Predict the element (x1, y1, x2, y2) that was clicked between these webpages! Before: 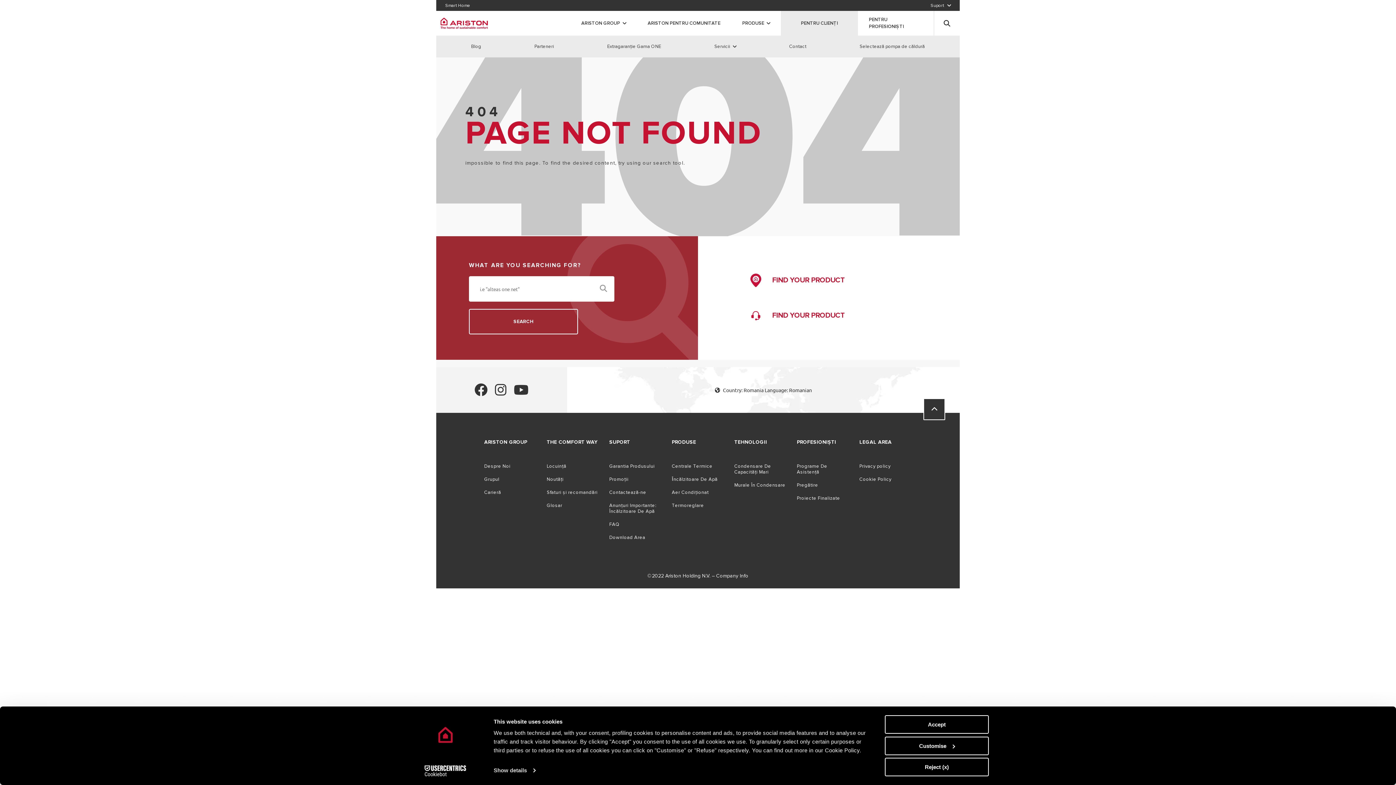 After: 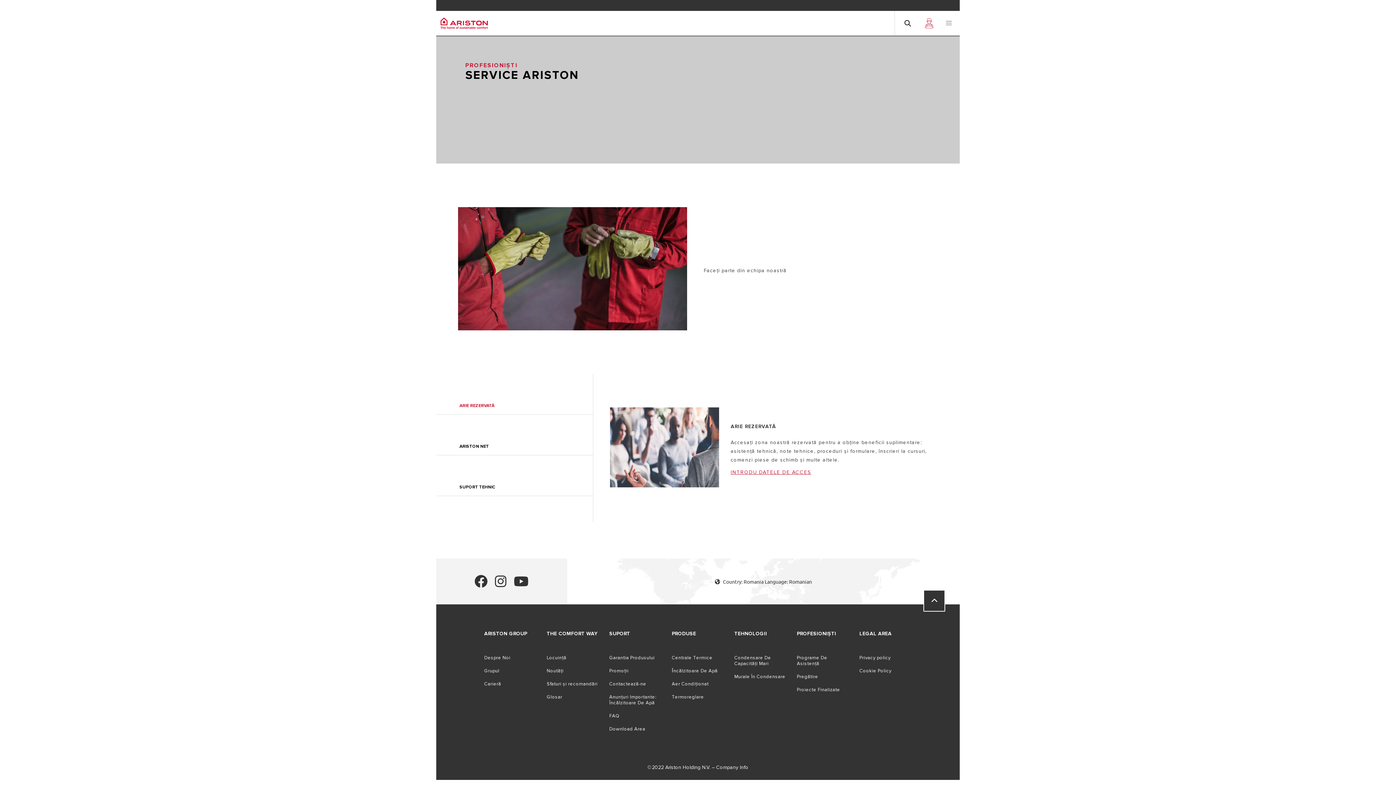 Action: label: Pregătire bbox: (797, 482, 818, 488)